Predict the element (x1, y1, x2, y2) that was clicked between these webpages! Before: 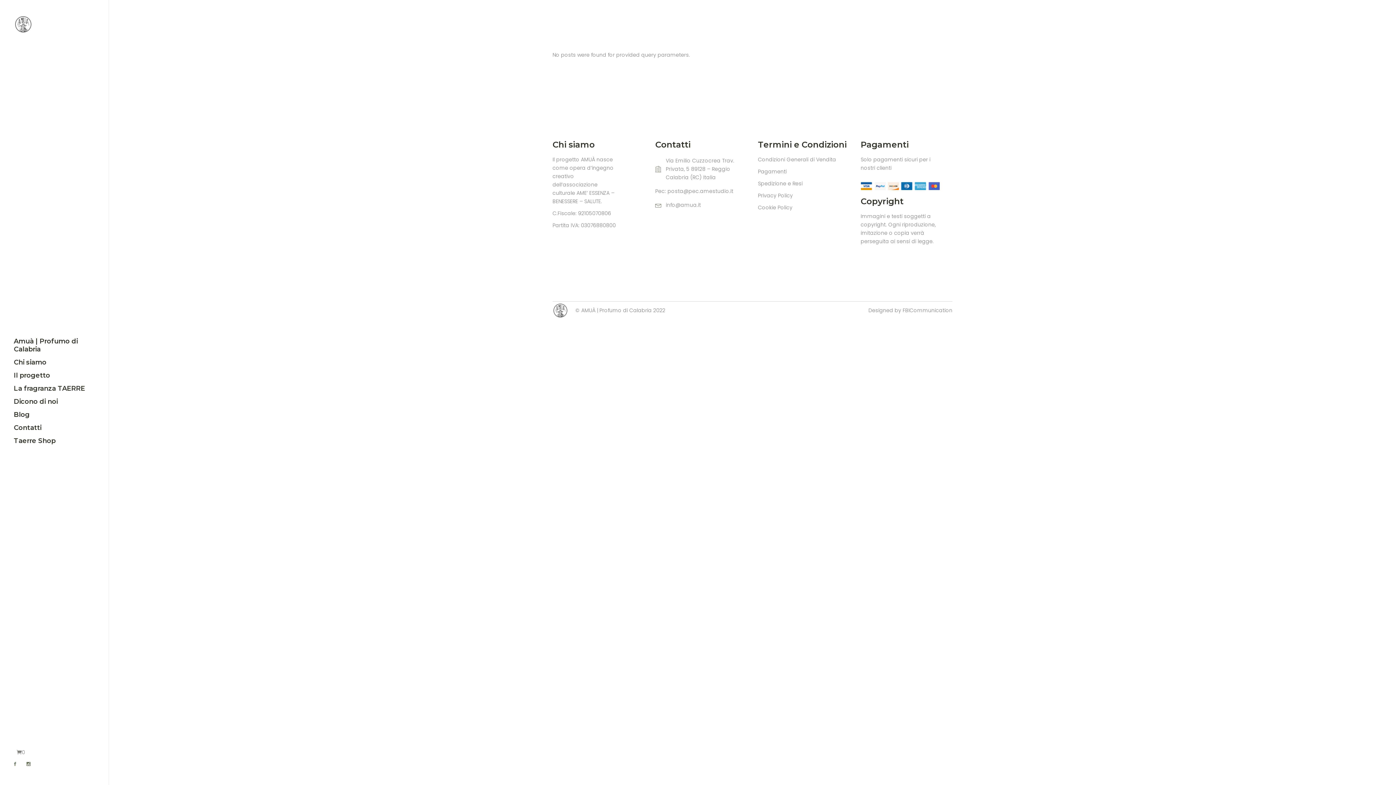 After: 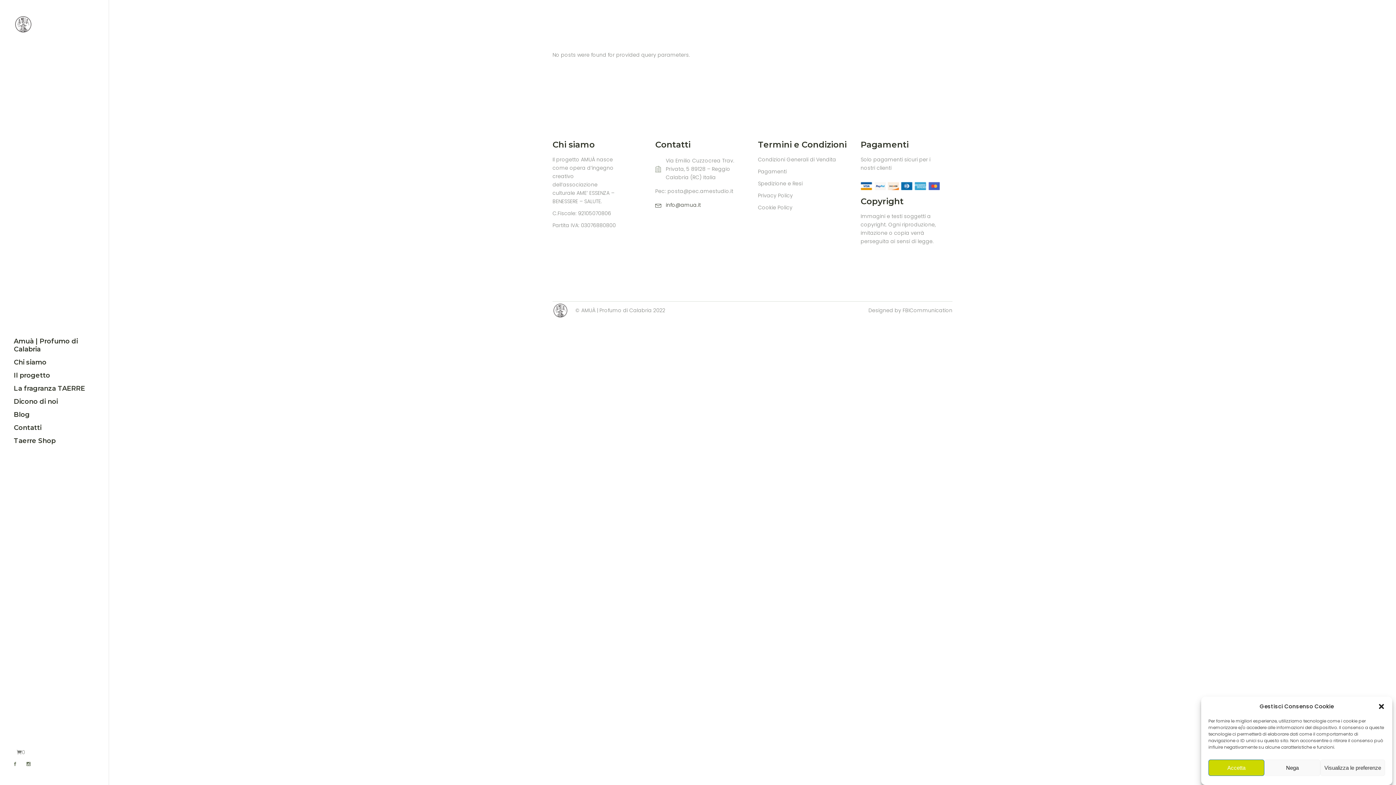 Action: bbox: (655, 201, 701, 209) label: info@amua.it